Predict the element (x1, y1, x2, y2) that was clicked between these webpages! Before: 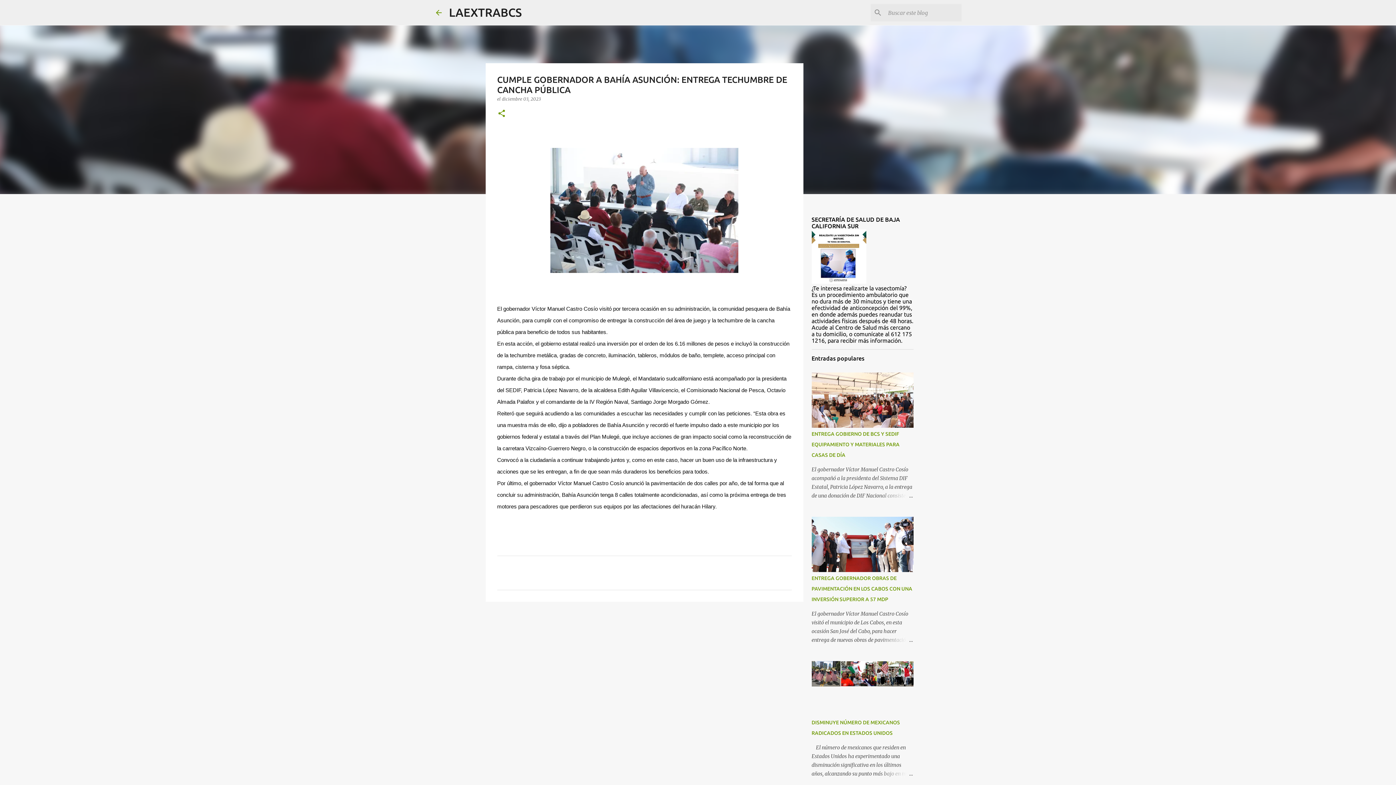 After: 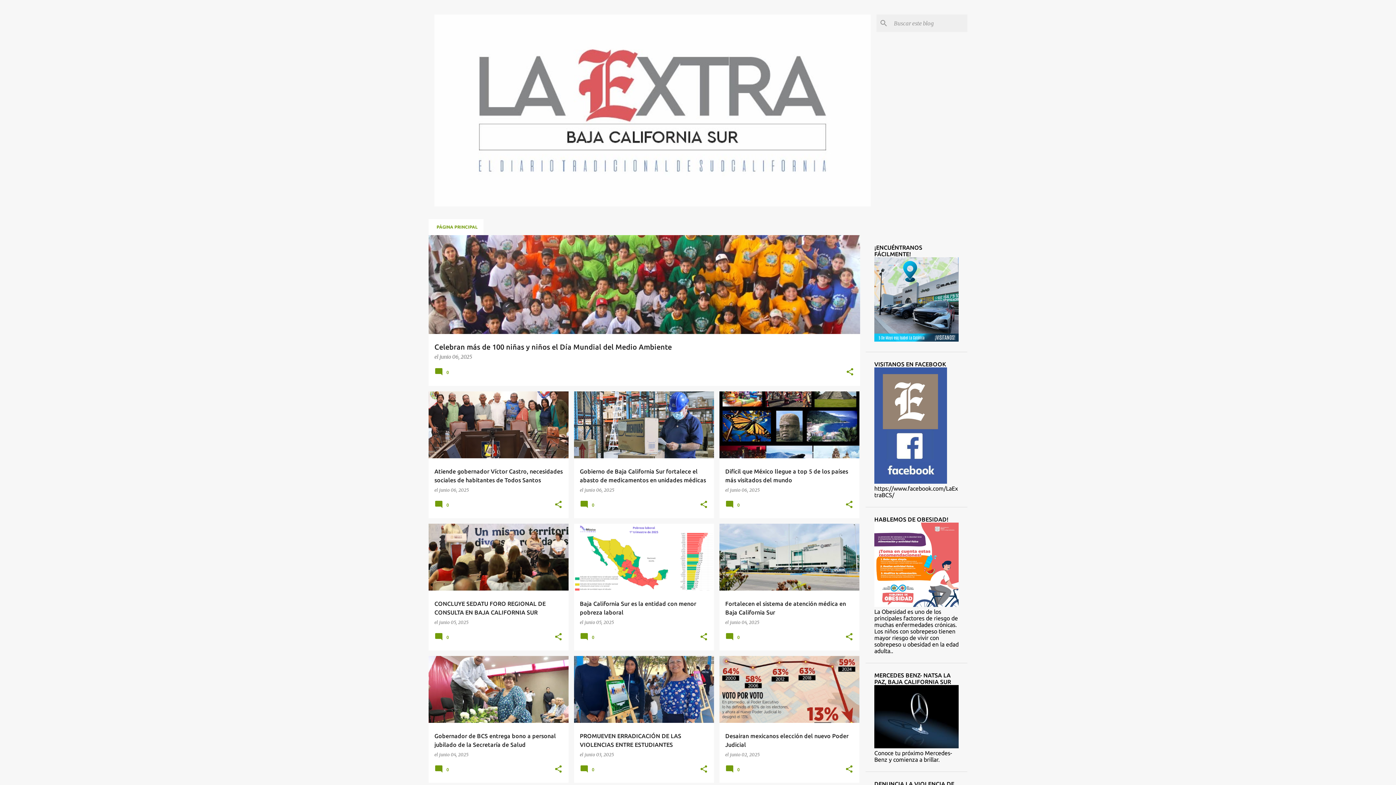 Action: bbox: (434, 8, 443, 16)